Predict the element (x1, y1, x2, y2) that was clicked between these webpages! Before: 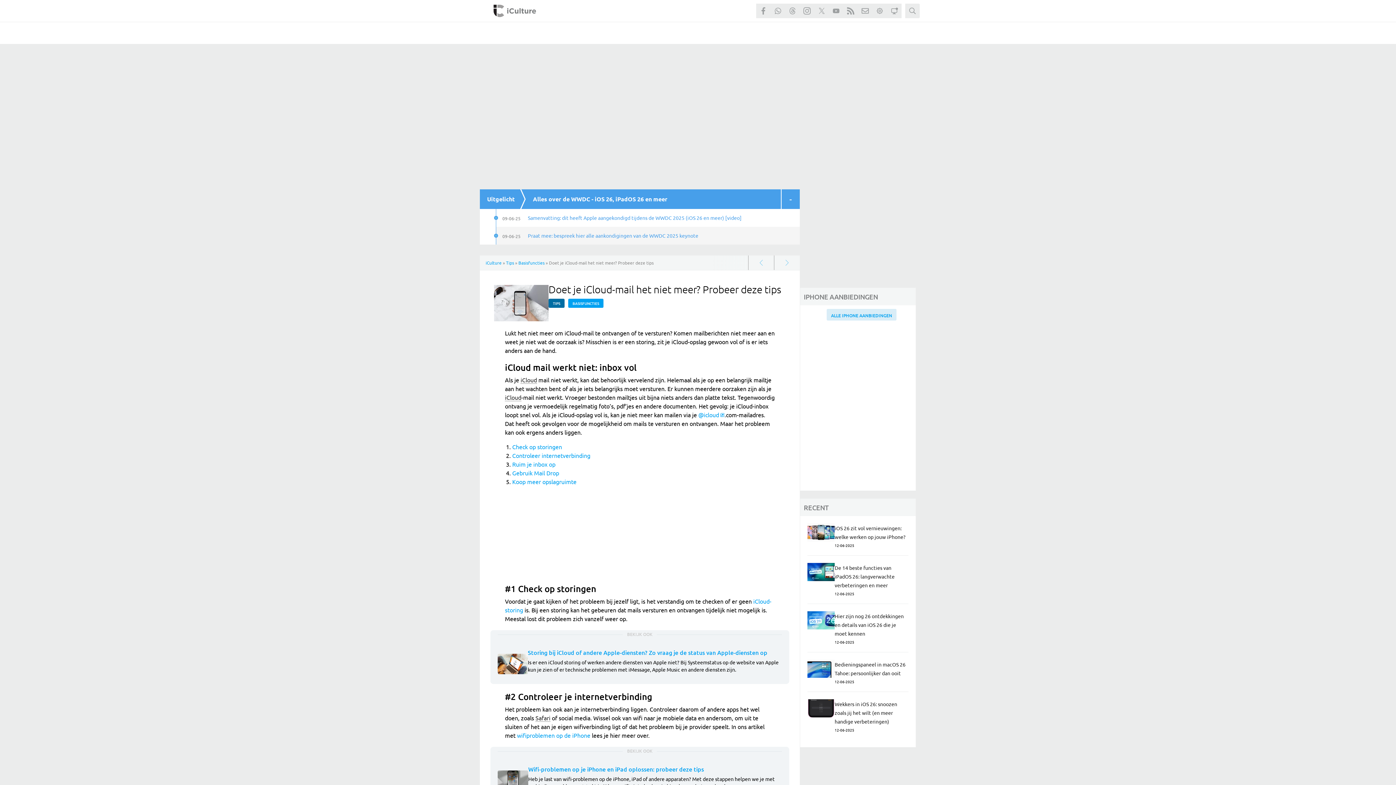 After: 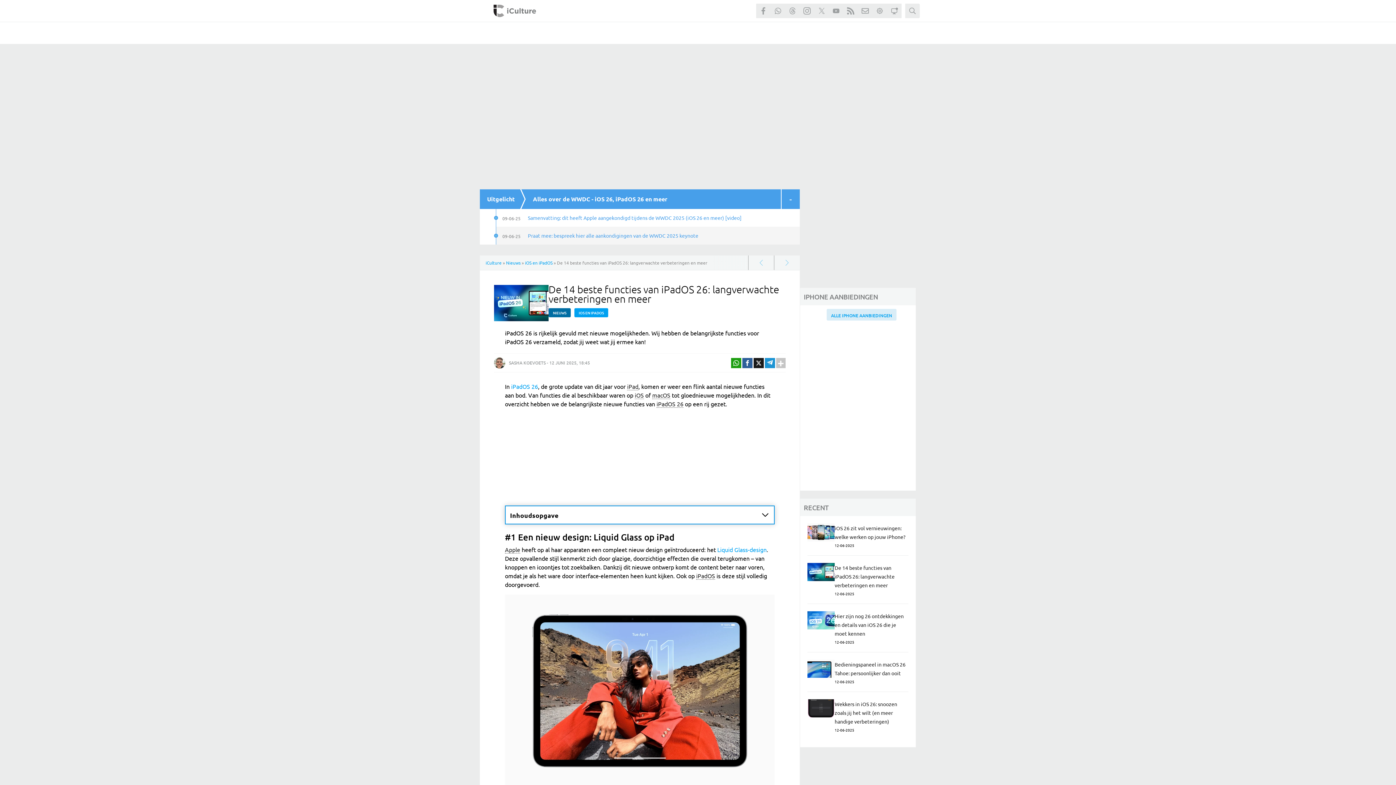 Action: bbox: (834, 564, 894, 588) label: De 14 beste functies van iPadOS 26: langverwachte verbeteringen en meer